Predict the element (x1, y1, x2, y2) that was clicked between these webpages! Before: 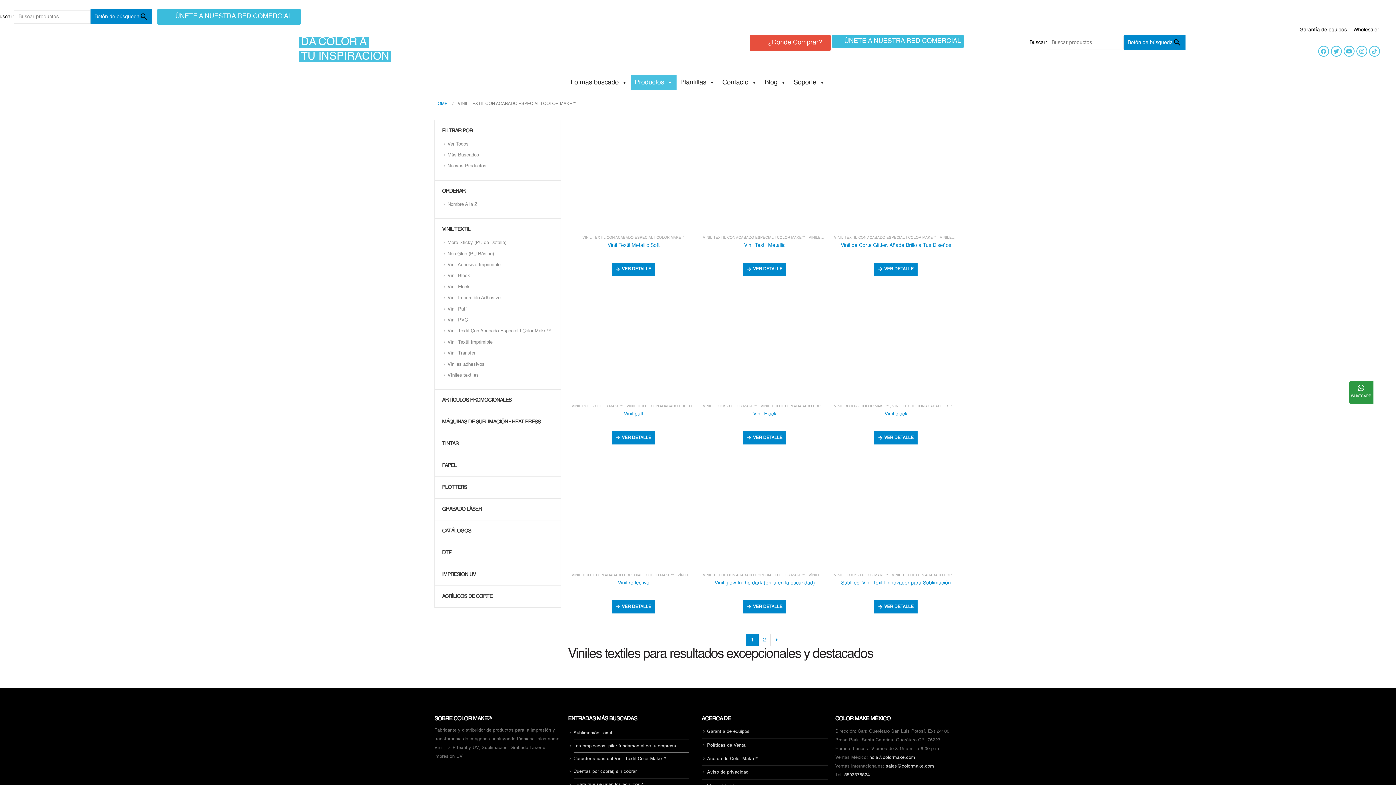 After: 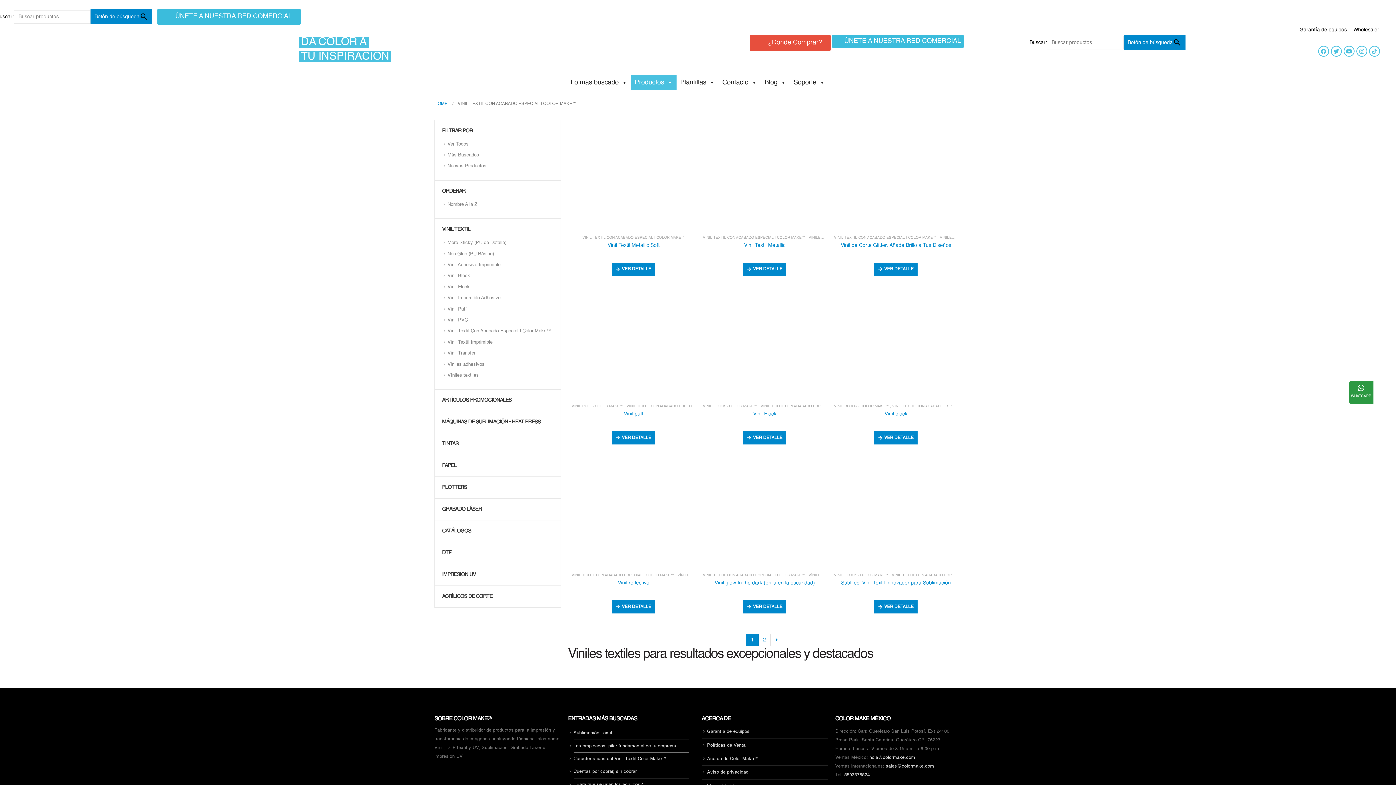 Action: bbox: (703, 235, 805, 239) label: VINIL TEXTIL CON ACABADO ESPECIAL | COLOR MAKE™